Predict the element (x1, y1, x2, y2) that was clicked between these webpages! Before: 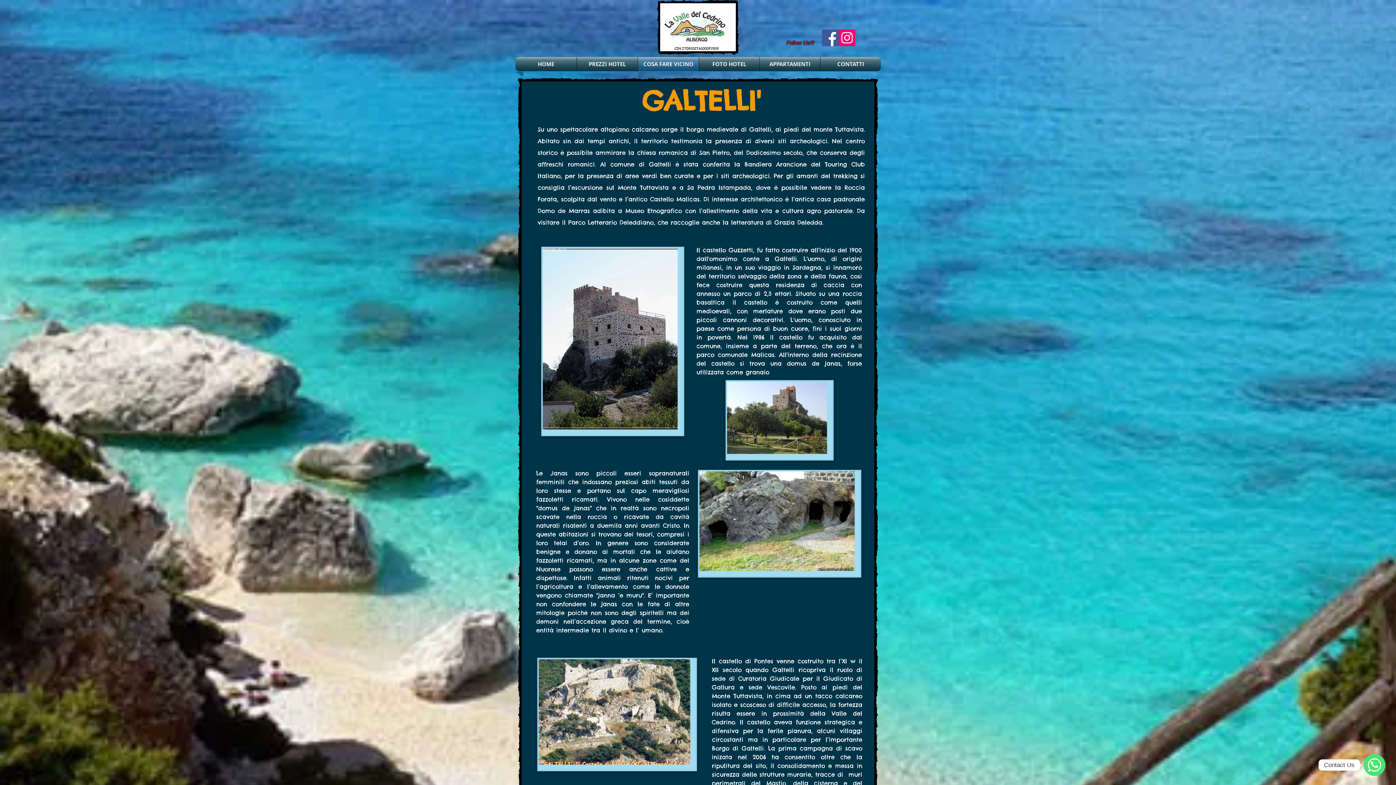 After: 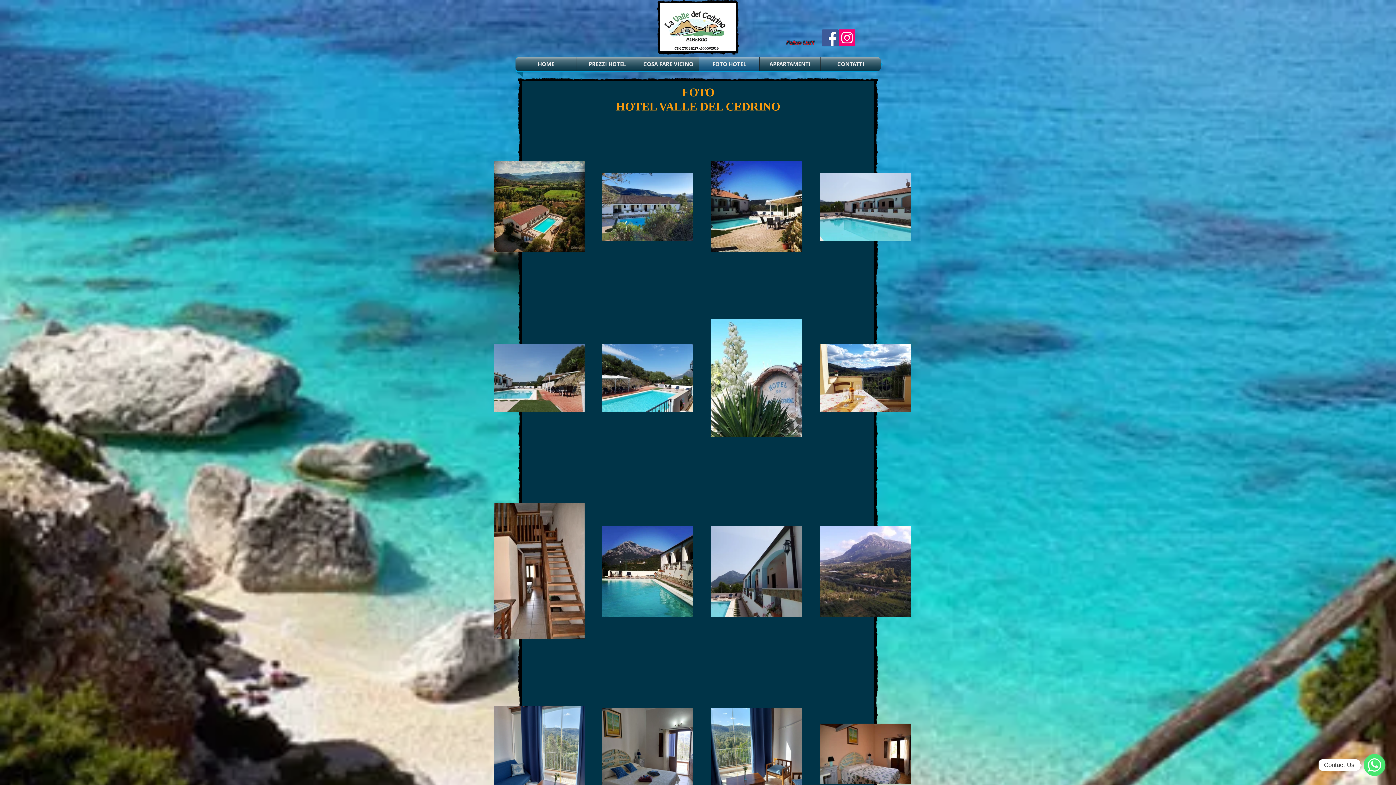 Action: bbox: (699, 57, 759, 71) label: FOTO HOTEL